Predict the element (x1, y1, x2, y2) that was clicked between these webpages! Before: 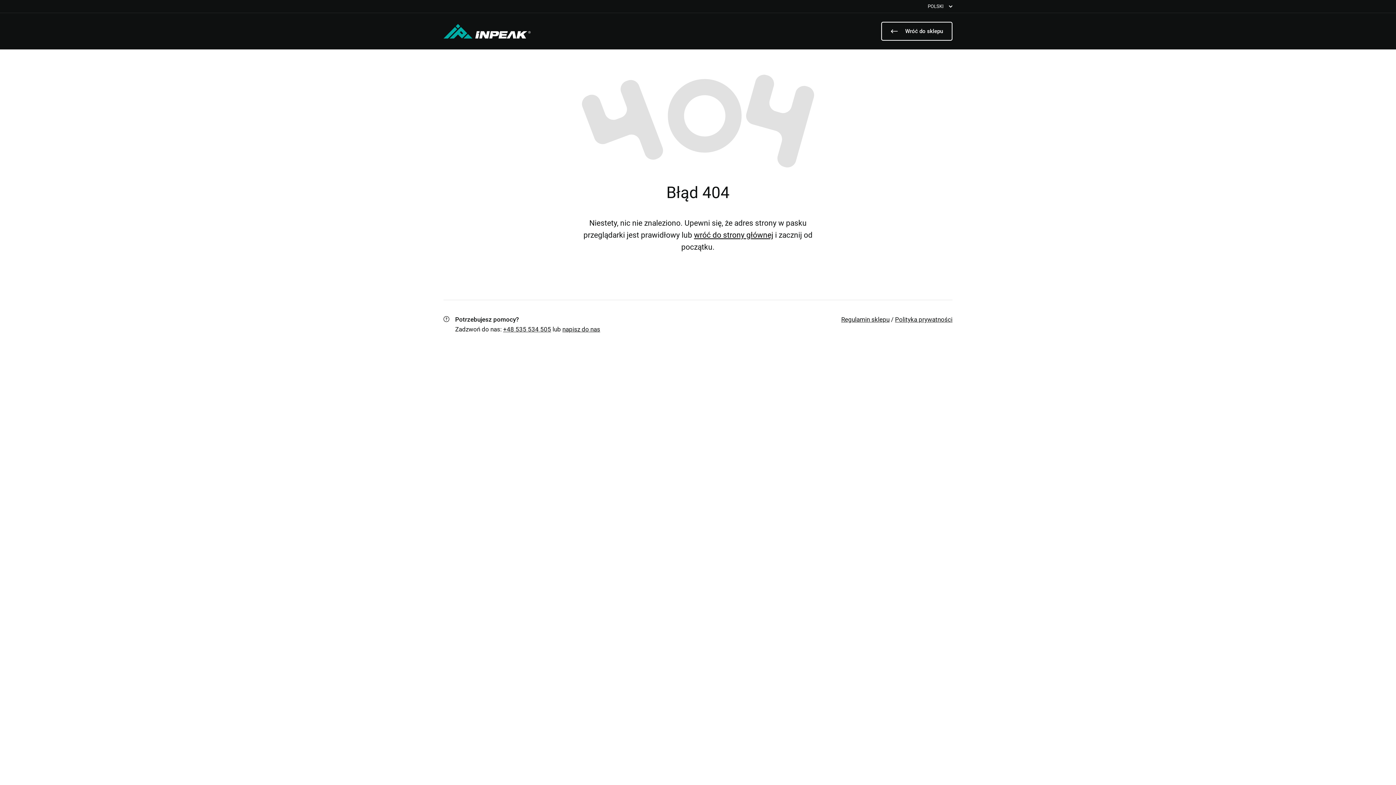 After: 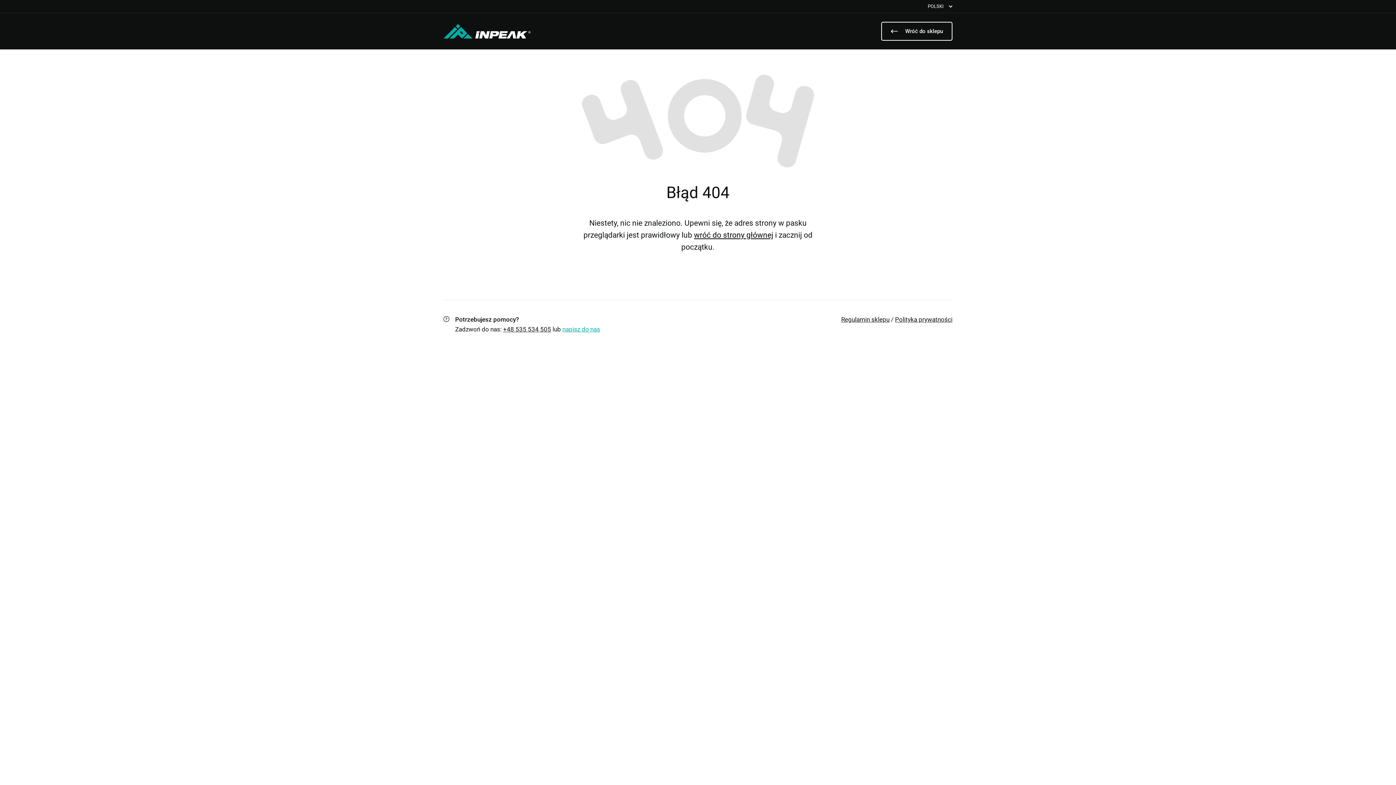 Action: label: napisz do nas bbox: (562, 325, 600, 333)